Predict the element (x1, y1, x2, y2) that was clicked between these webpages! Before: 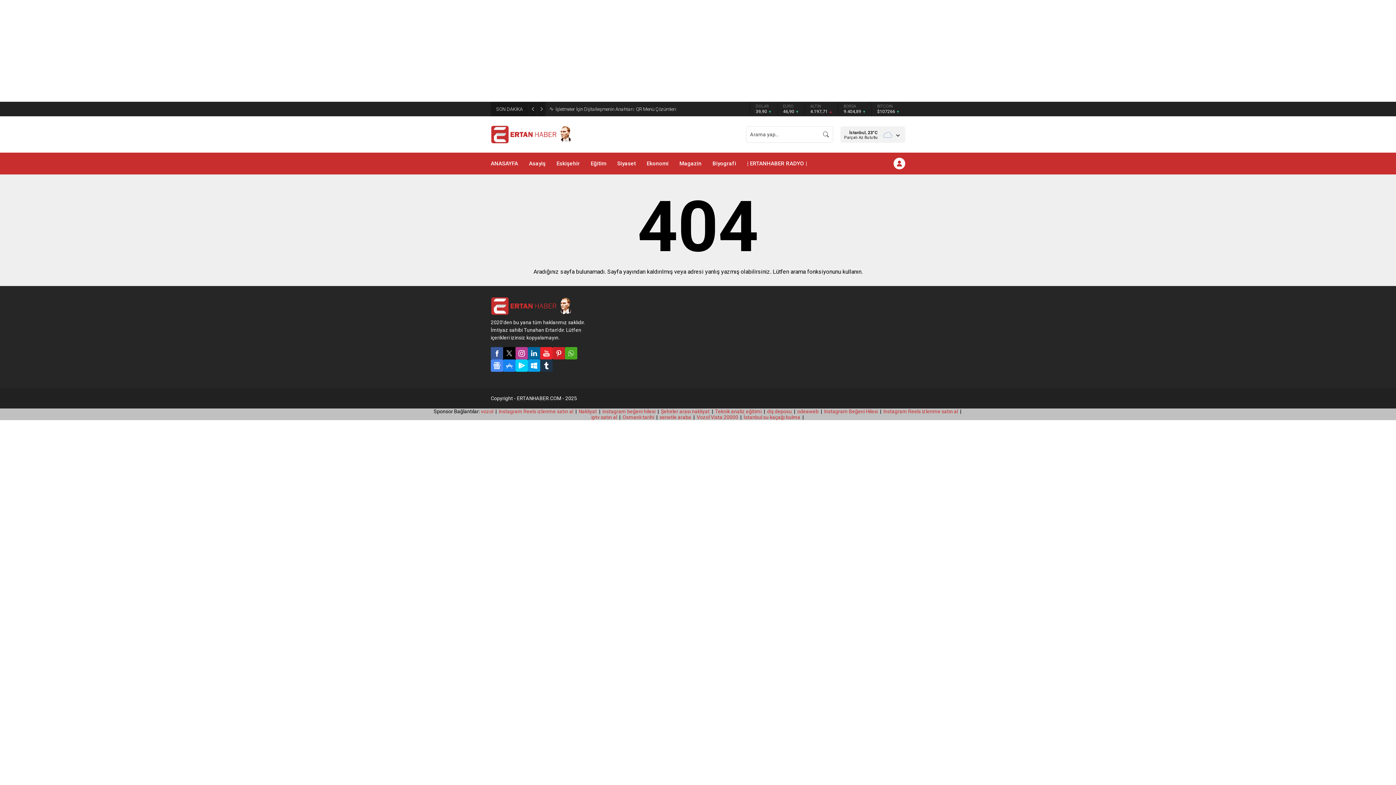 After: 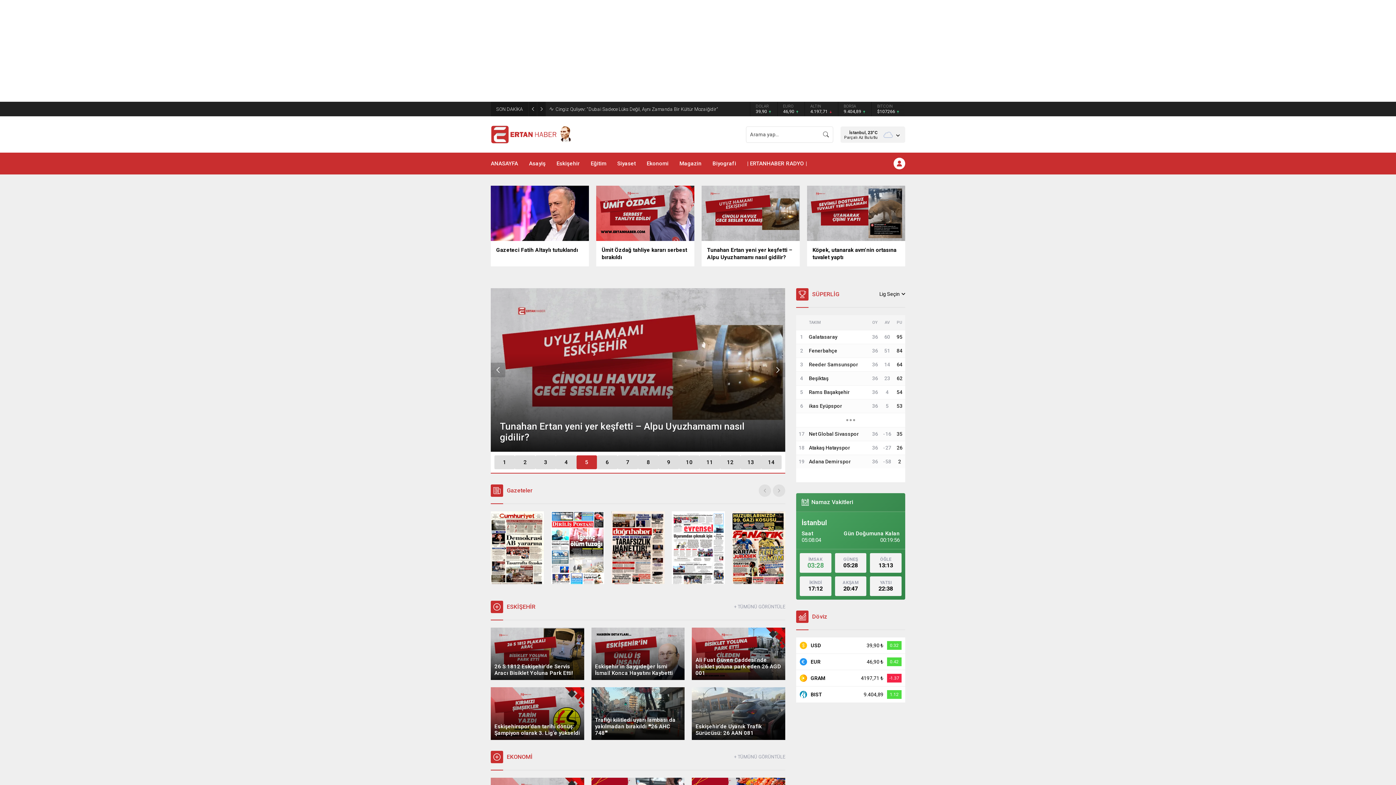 Action: bbox: (490, 295, 572, 316)